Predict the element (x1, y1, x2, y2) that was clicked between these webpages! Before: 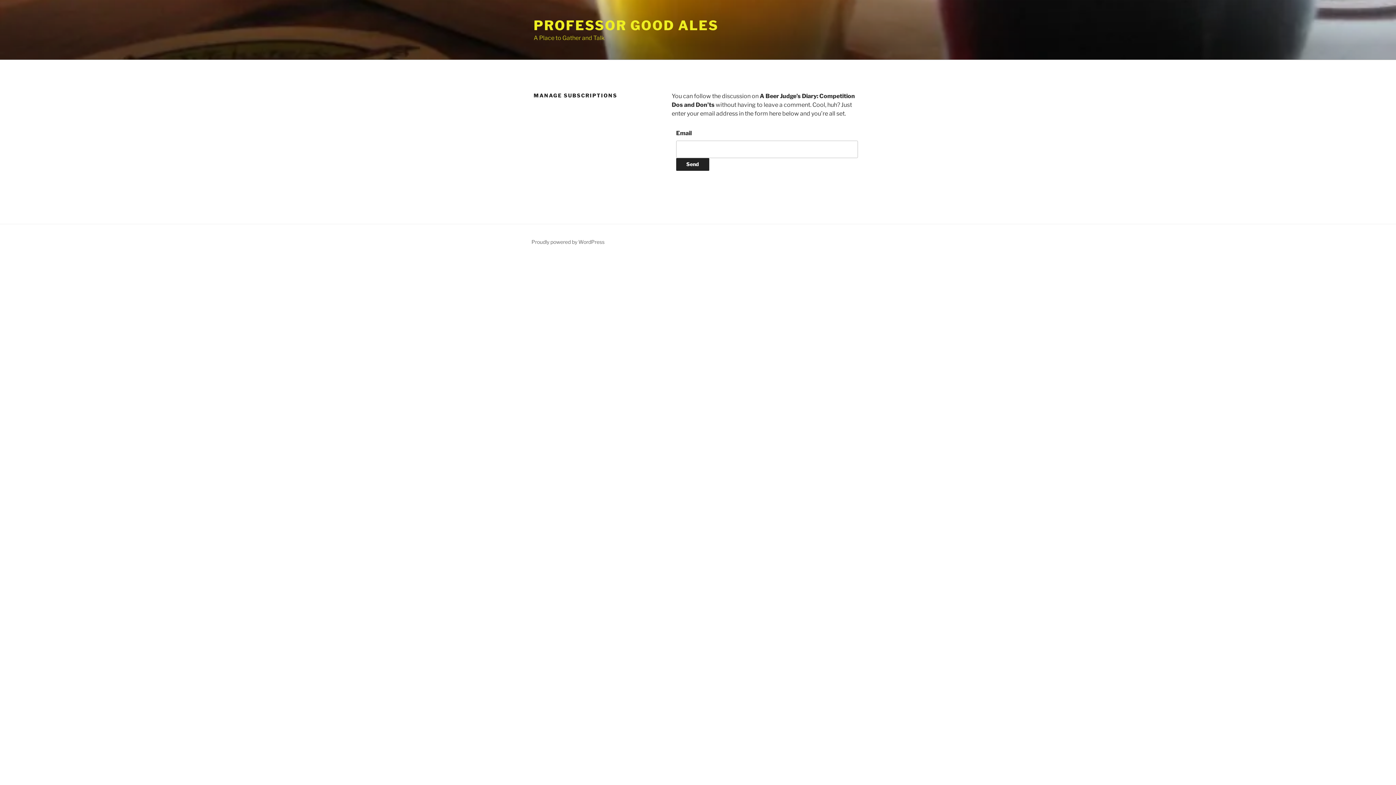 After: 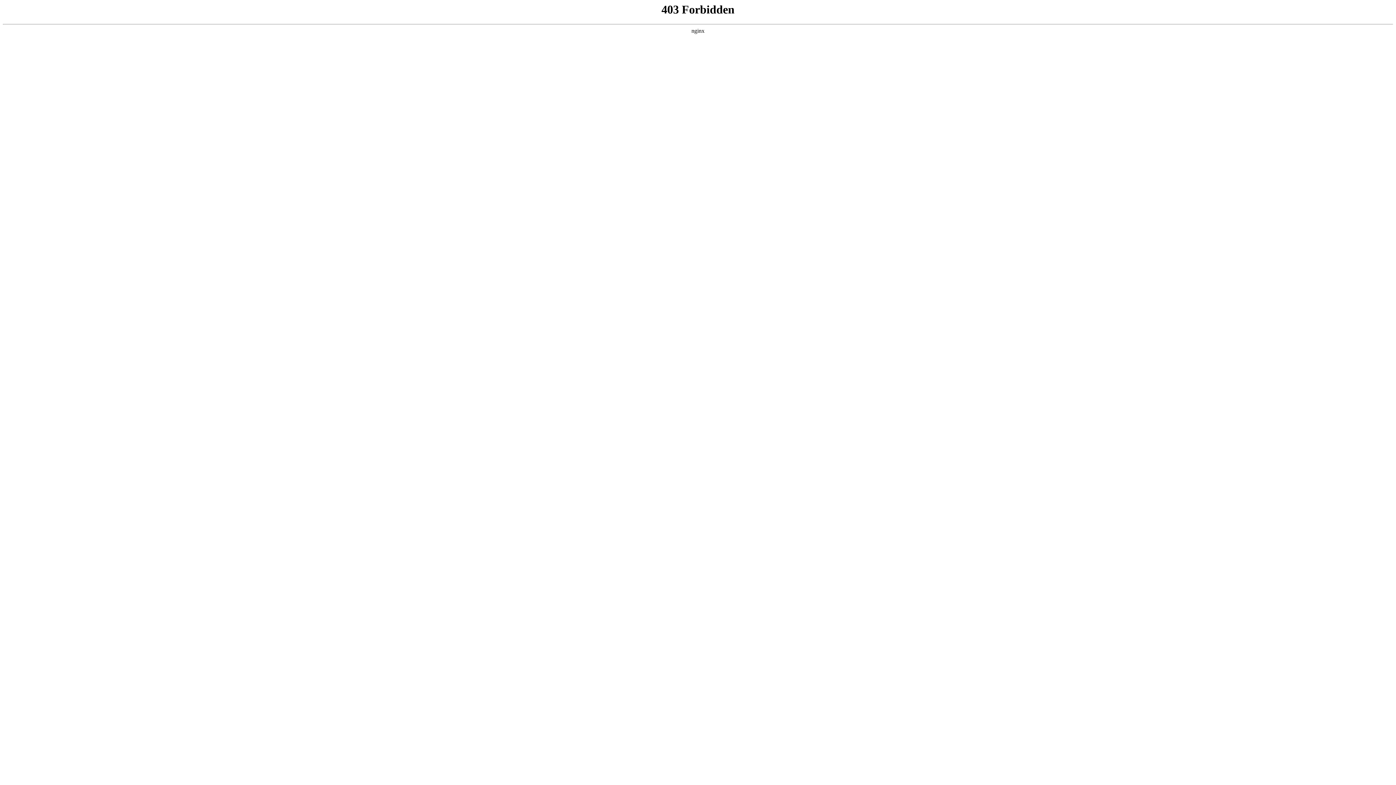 Action: label: Proudly powered by WordPress bbox: (531, 238, 604, 245)